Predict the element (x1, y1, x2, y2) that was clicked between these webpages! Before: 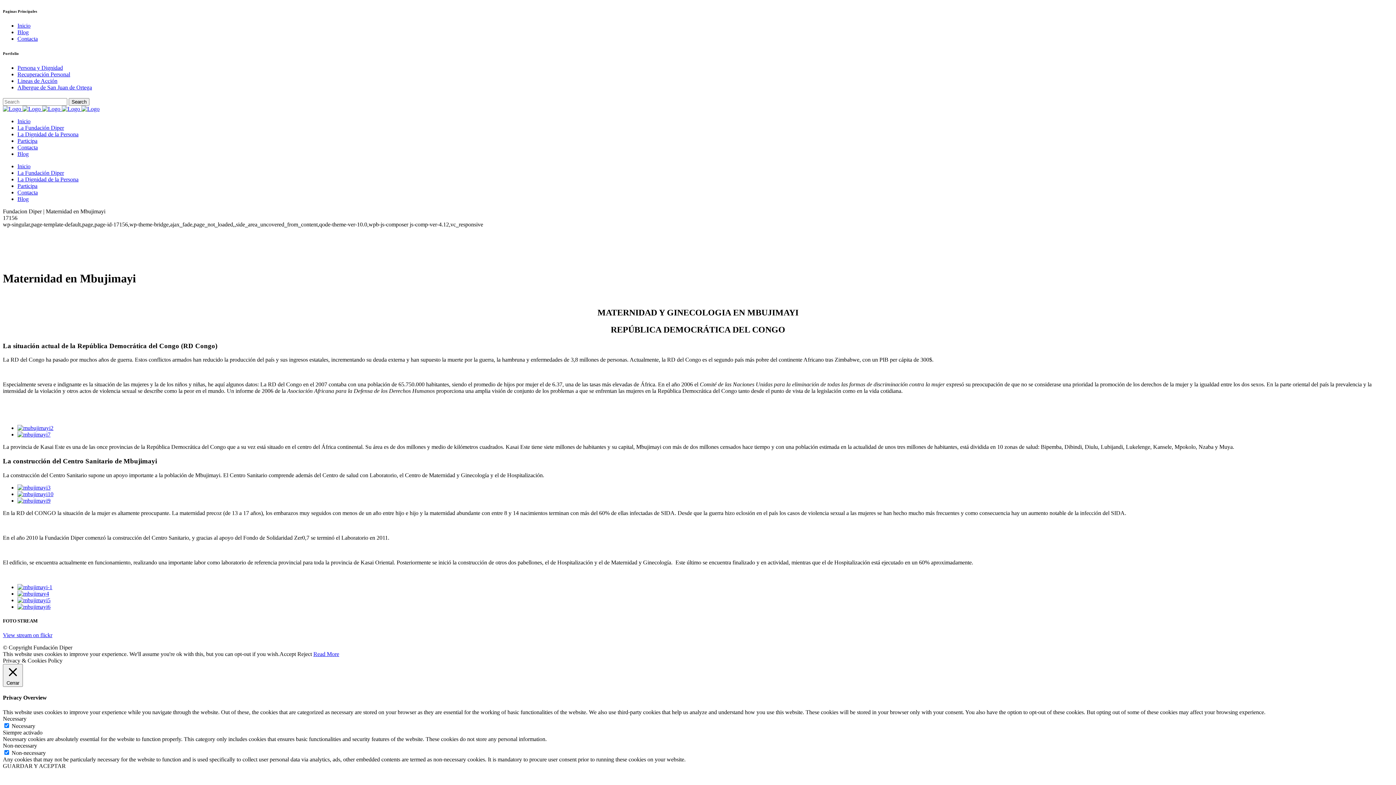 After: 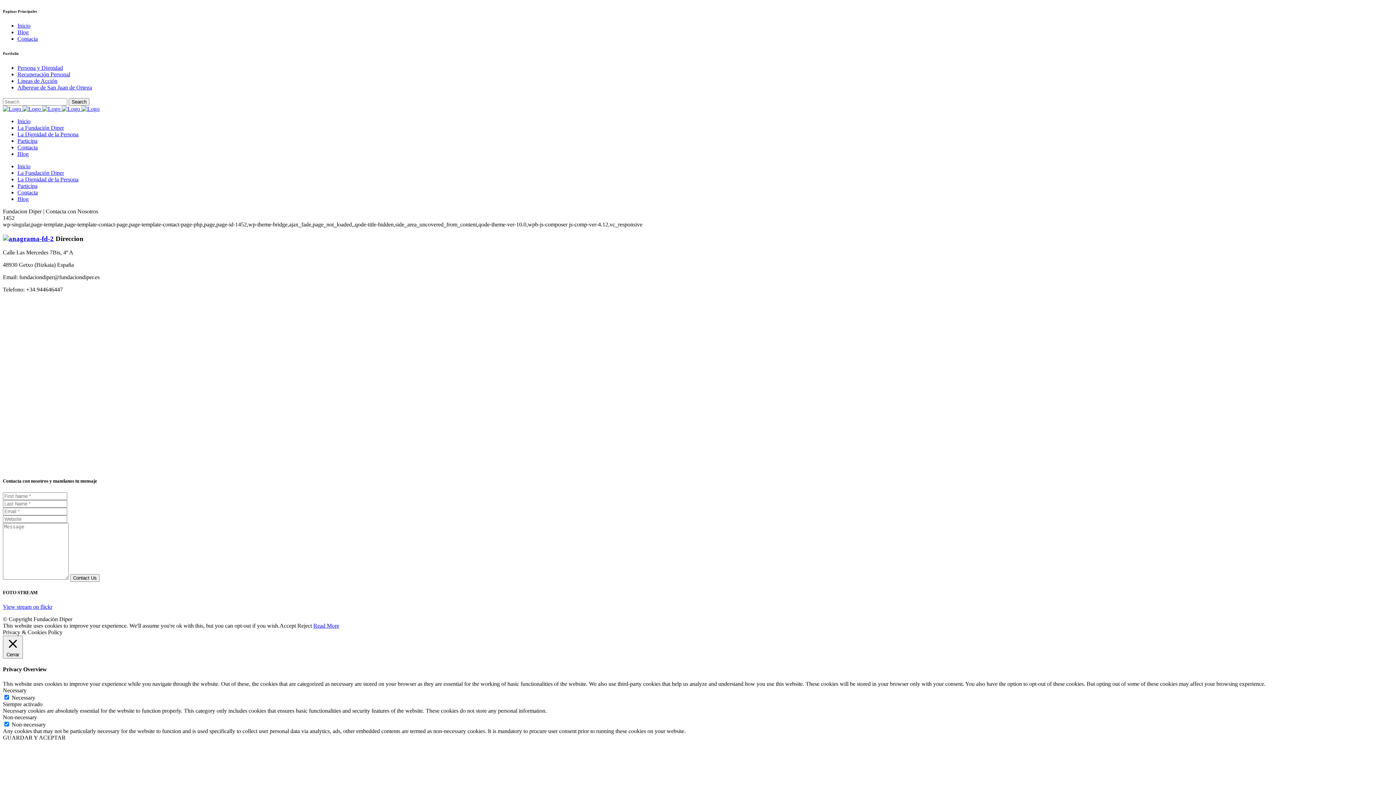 Action: bbox: (17, 144, 37, 150) label: Contacta